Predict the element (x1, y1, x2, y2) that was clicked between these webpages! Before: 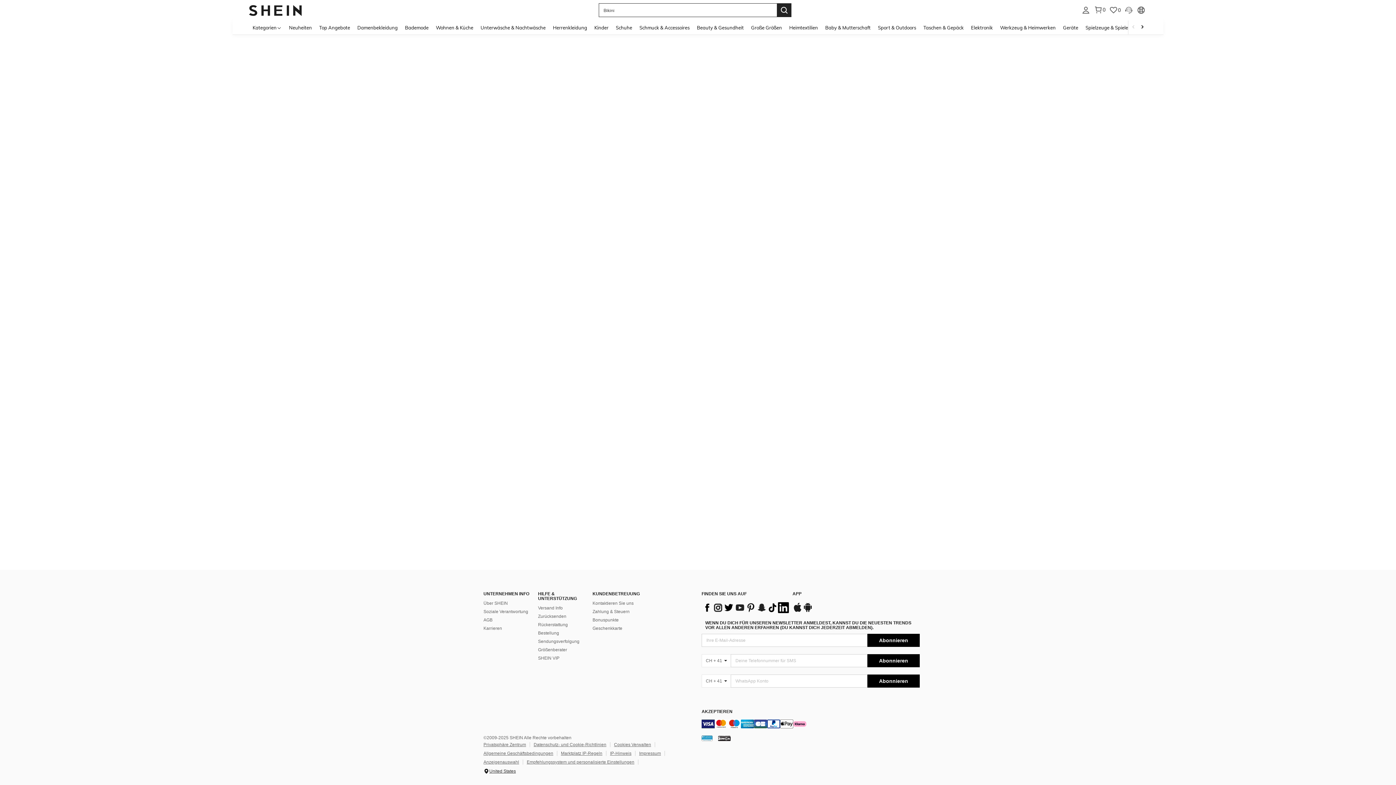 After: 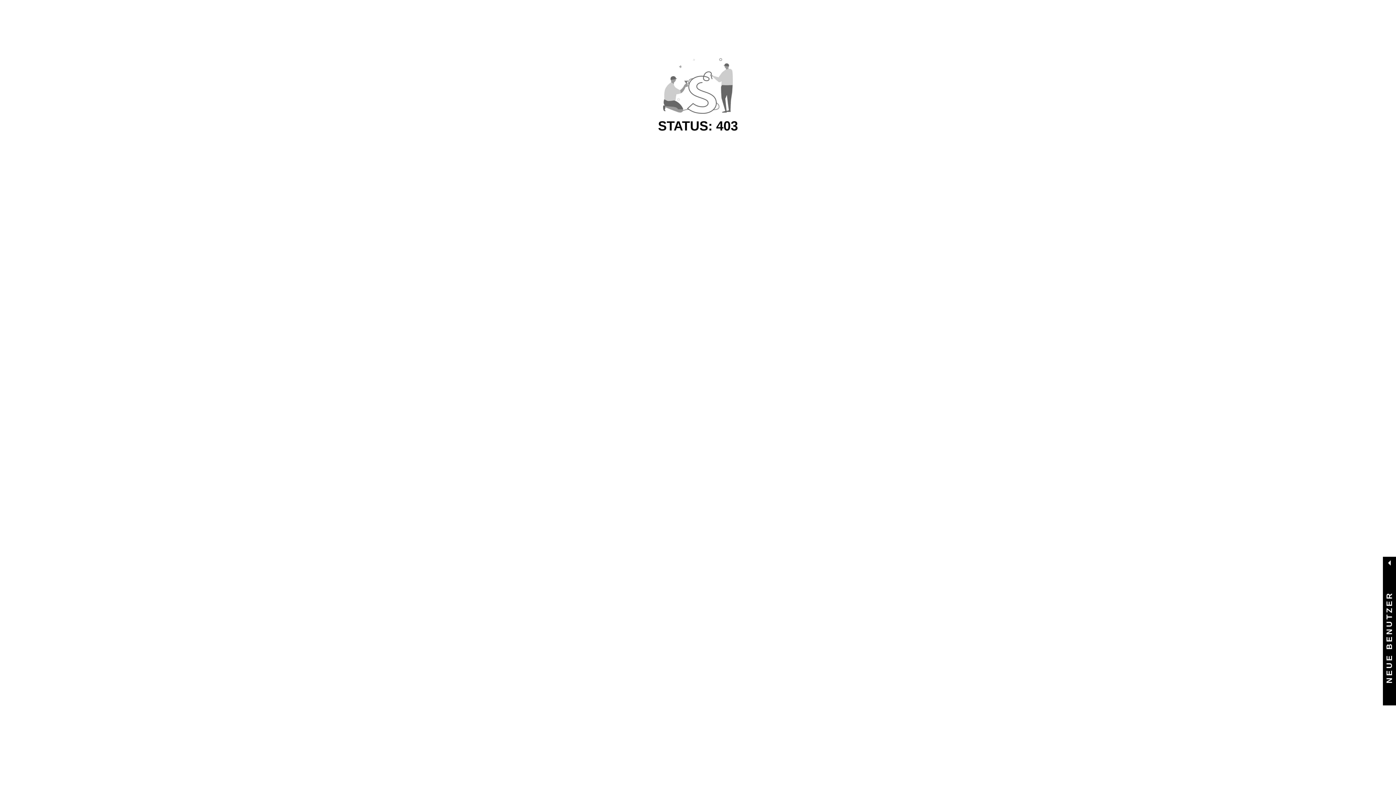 Action: label: Schmuck & Accessoires bbox: (636, 20, 693, 34)